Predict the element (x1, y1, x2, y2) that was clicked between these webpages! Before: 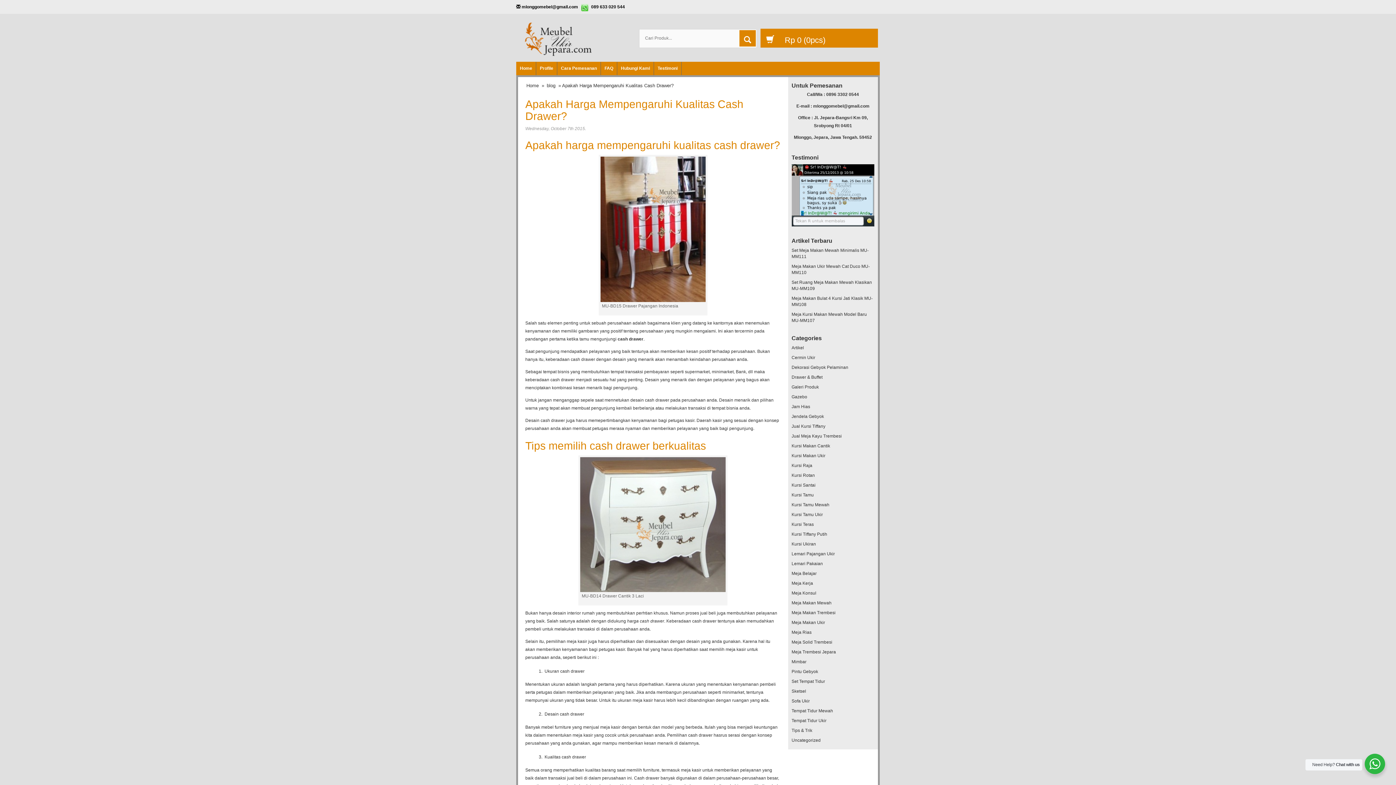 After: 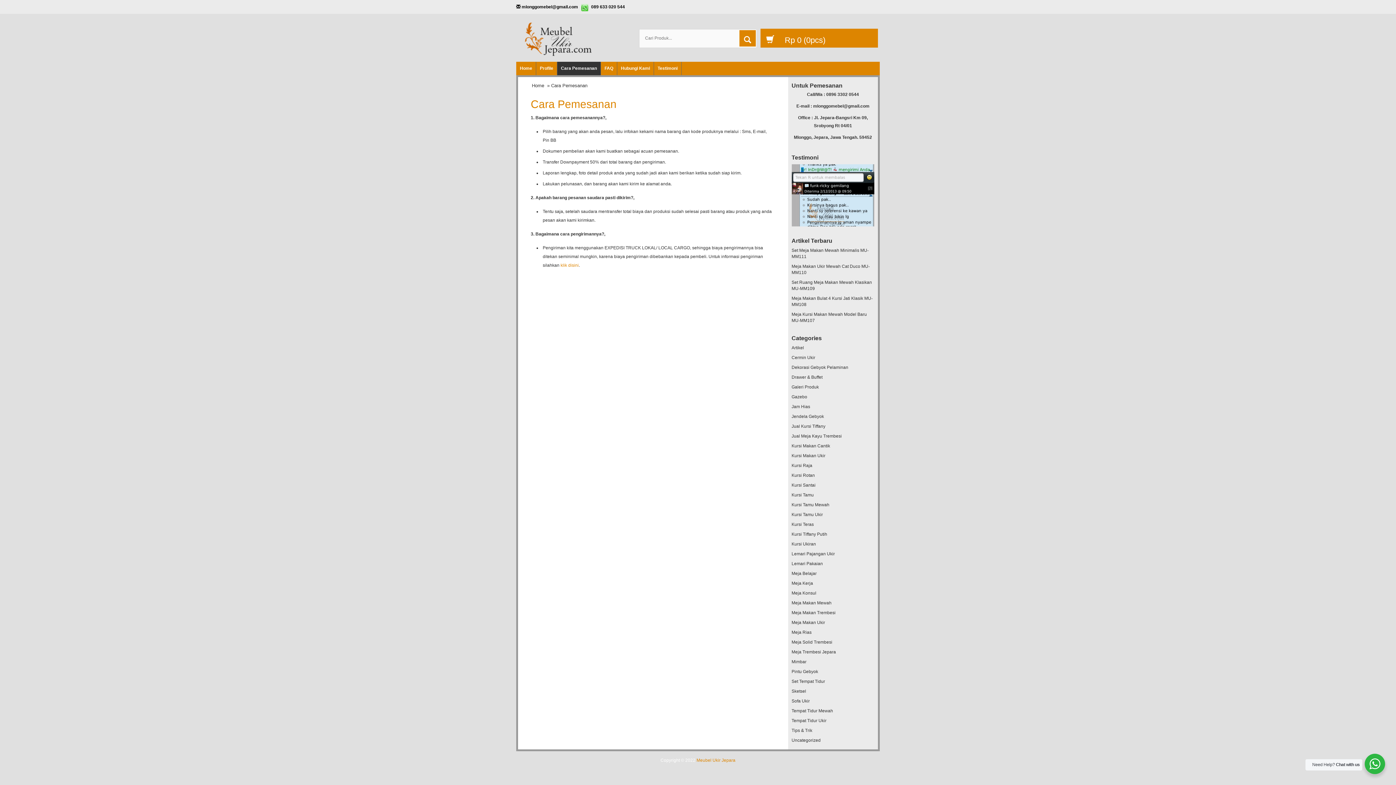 Action: bbox: (557, 61, 601, 75) label: Cara Pemesanan